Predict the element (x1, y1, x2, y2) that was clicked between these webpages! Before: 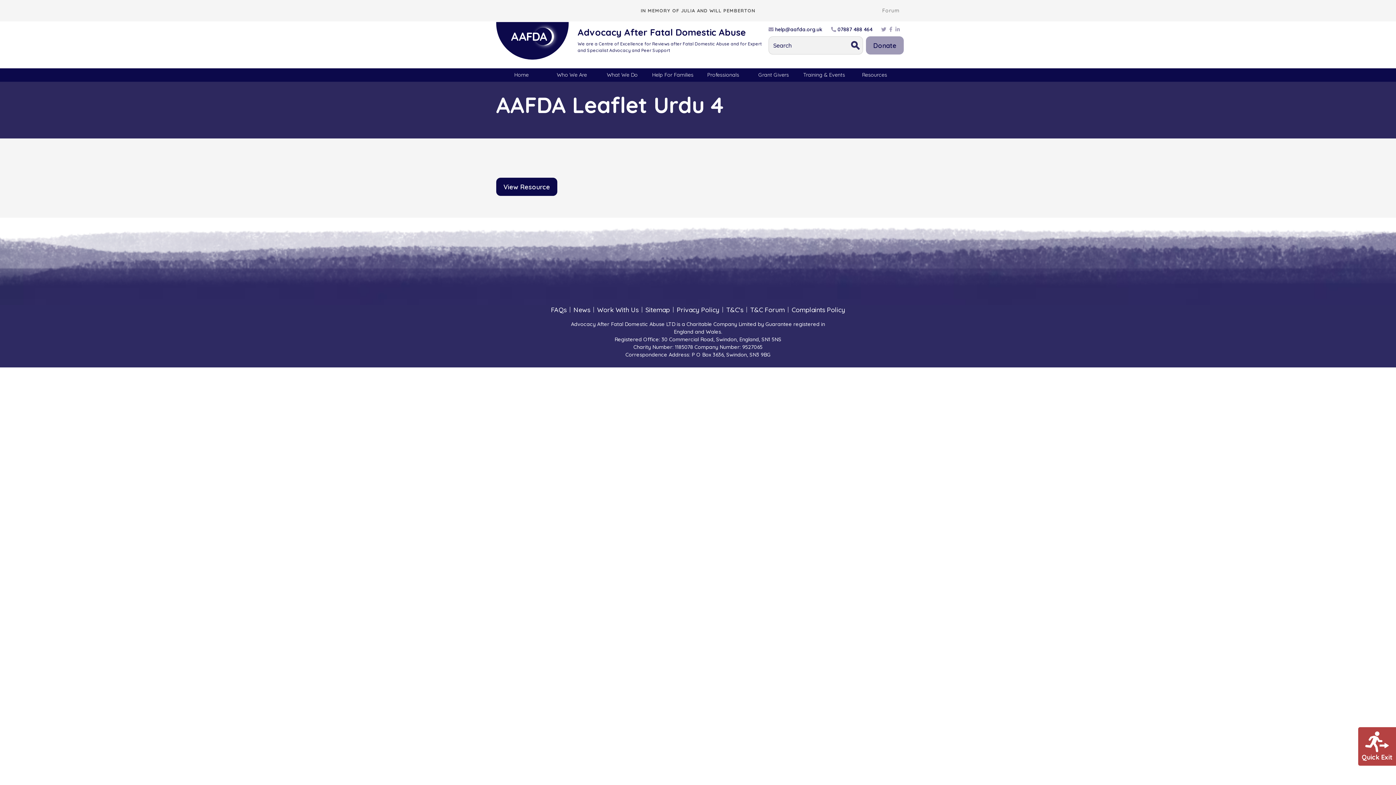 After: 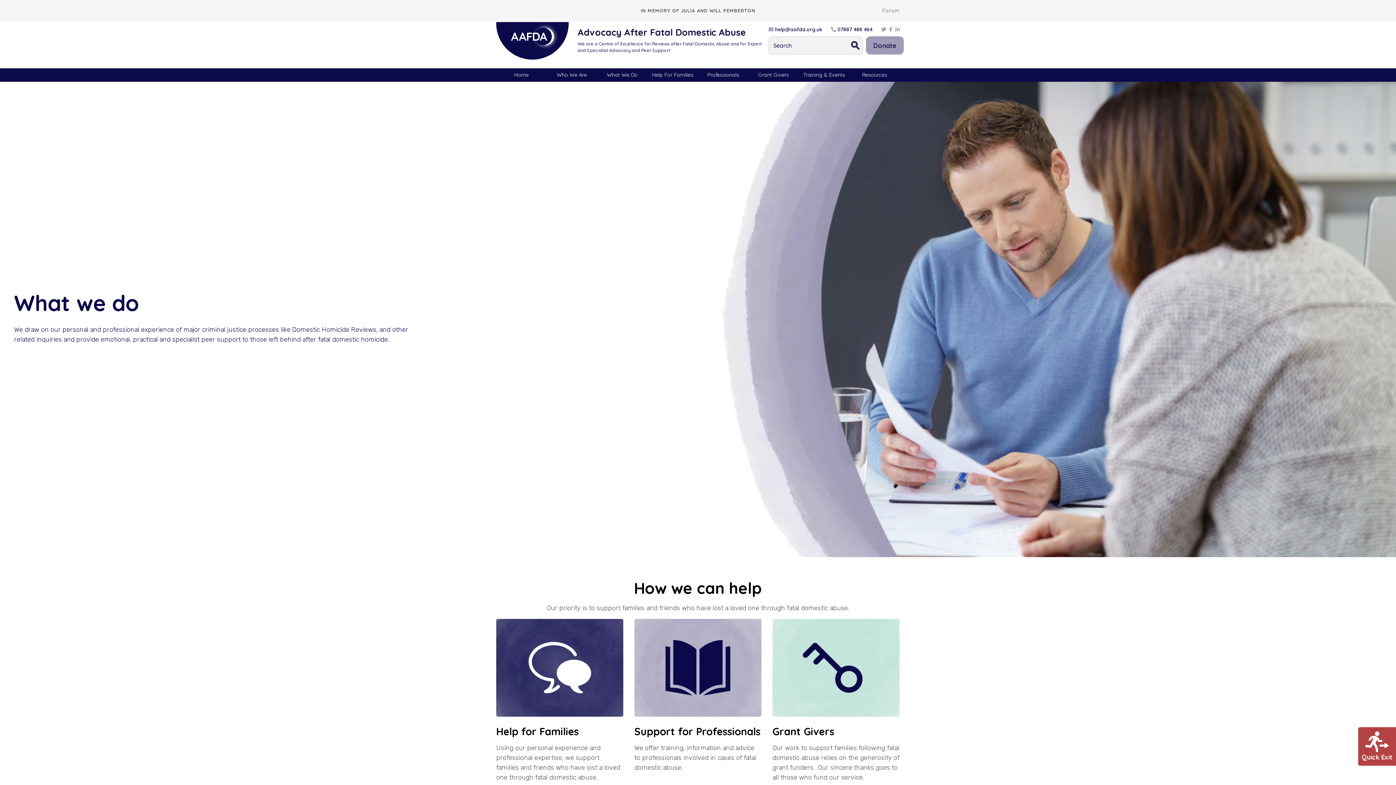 Action: label: What We Do bbox: (598, 68, 646, 81)